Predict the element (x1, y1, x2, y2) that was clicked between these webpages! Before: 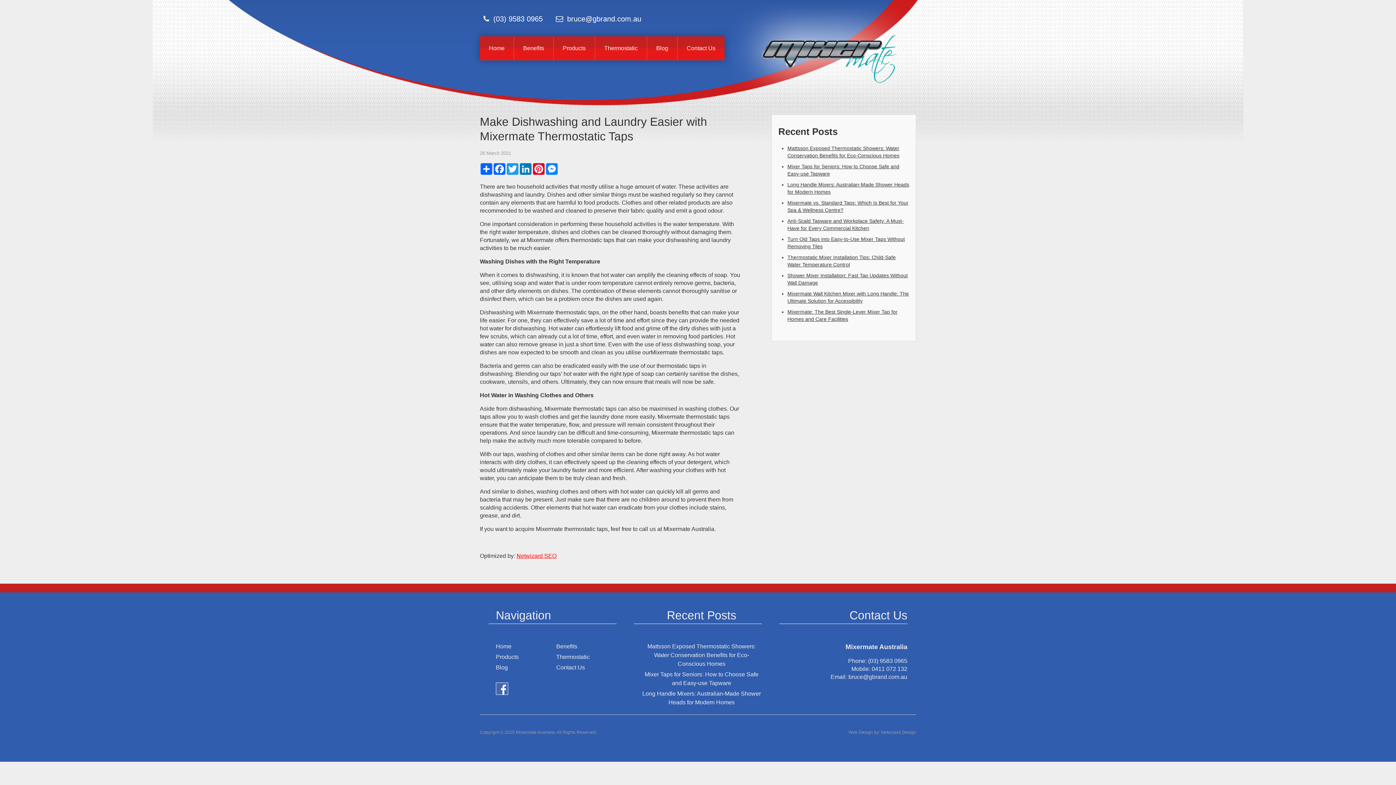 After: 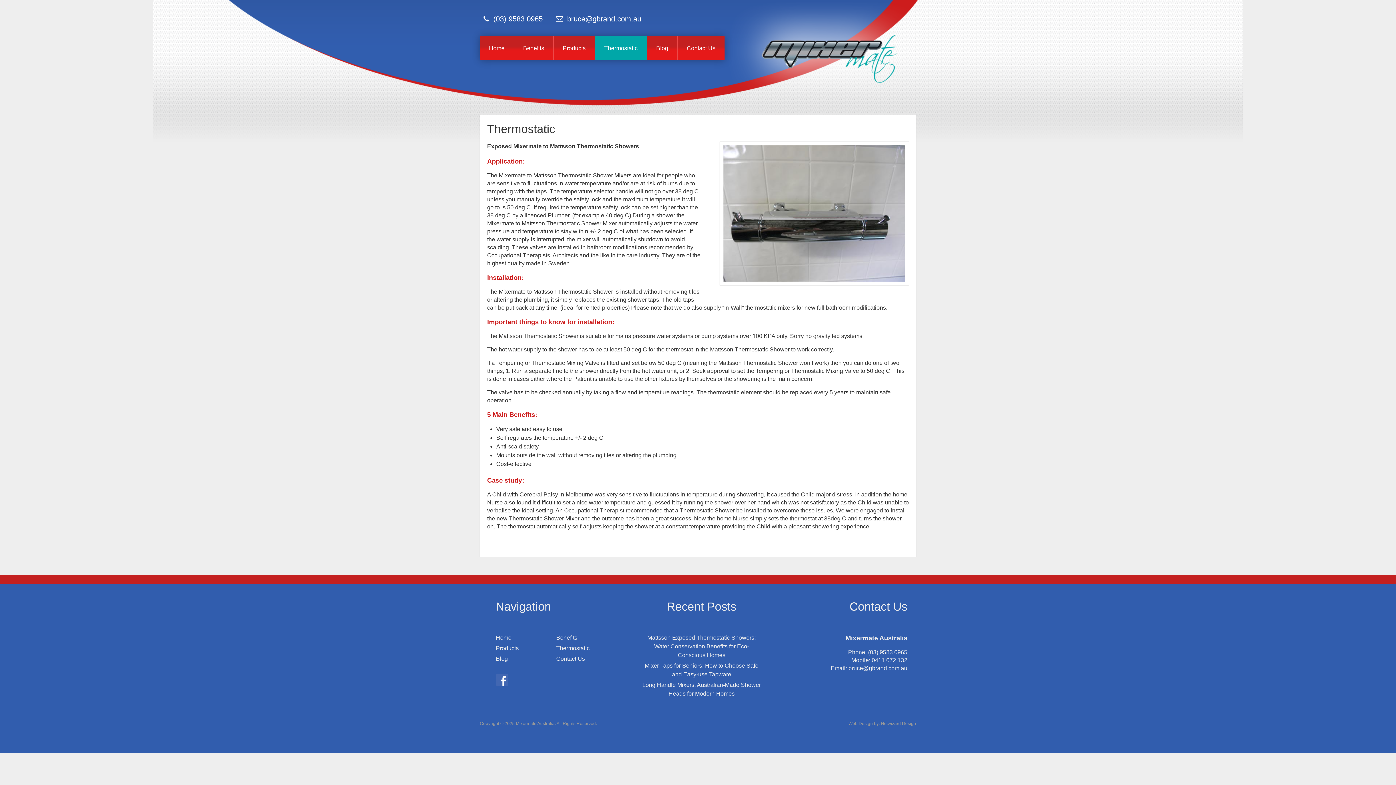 Action: bbox: (595, 36, 647, 60) label: Thermostatic